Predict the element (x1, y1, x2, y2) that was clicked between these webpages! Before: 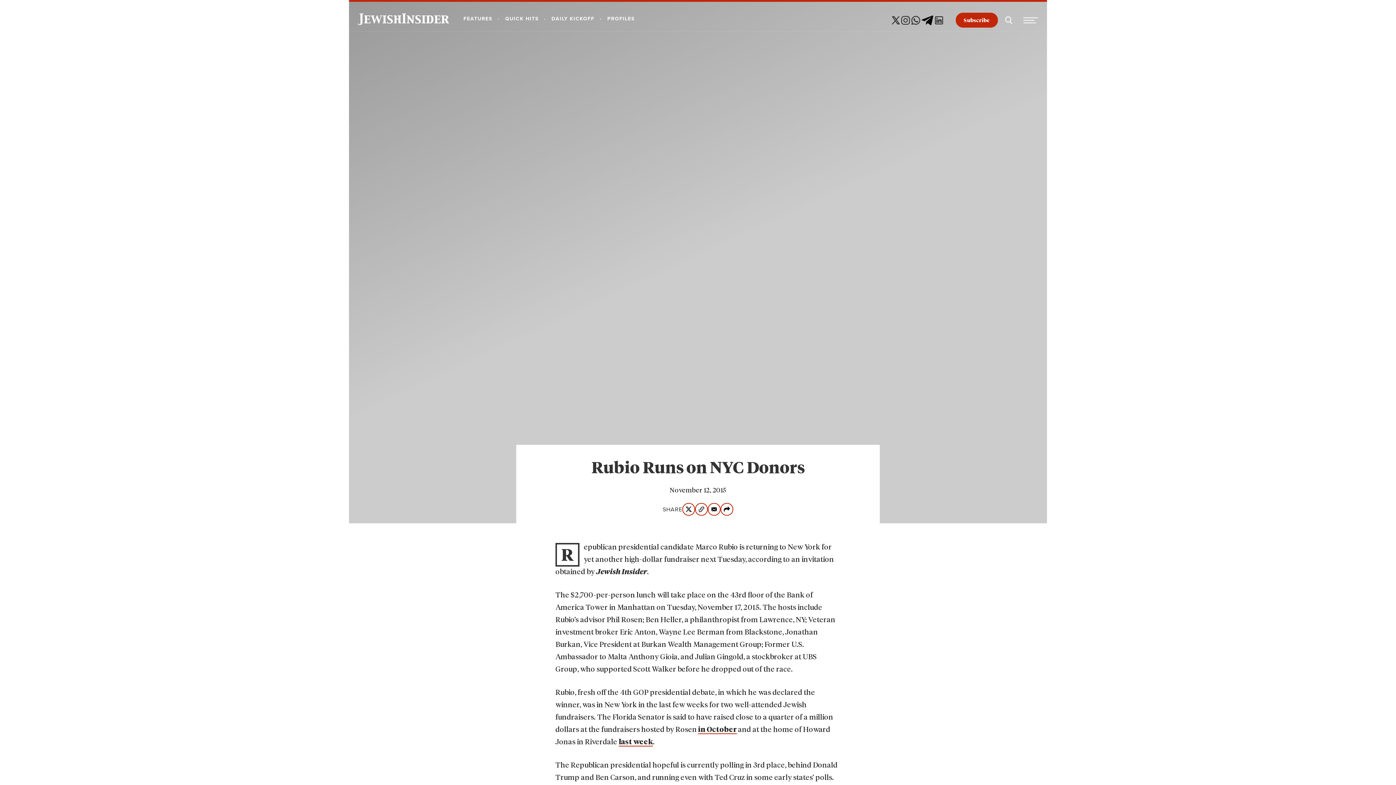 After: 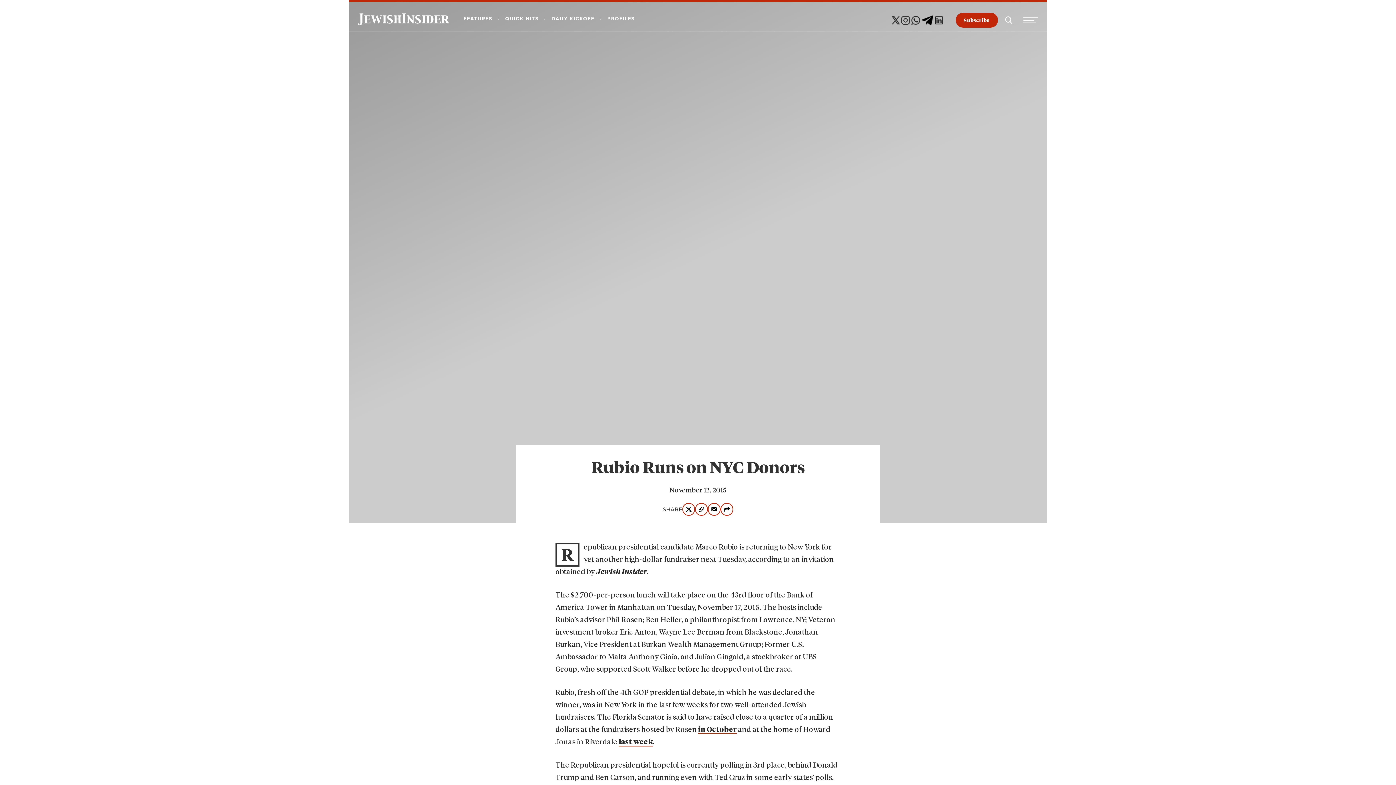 Action: bbox: (910, 14, 921, 26)